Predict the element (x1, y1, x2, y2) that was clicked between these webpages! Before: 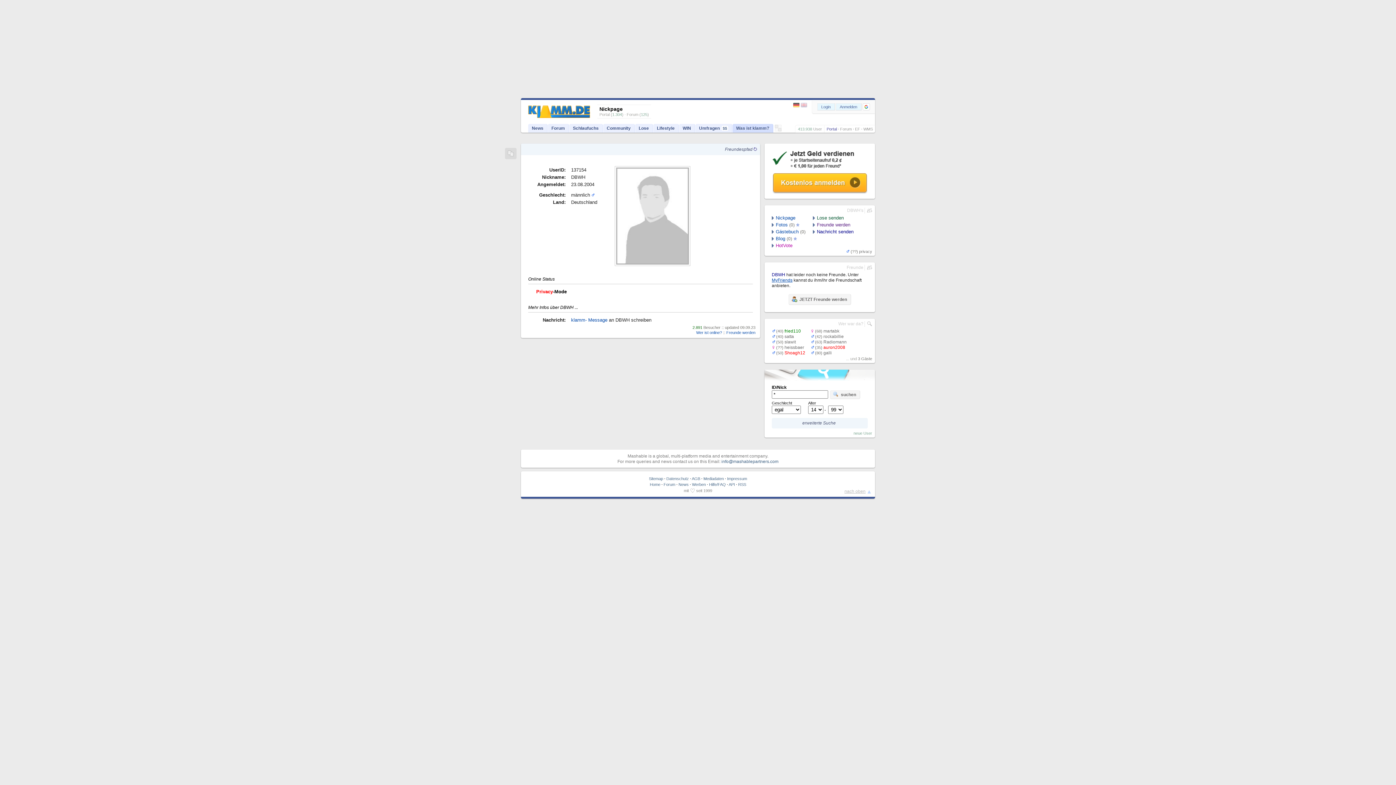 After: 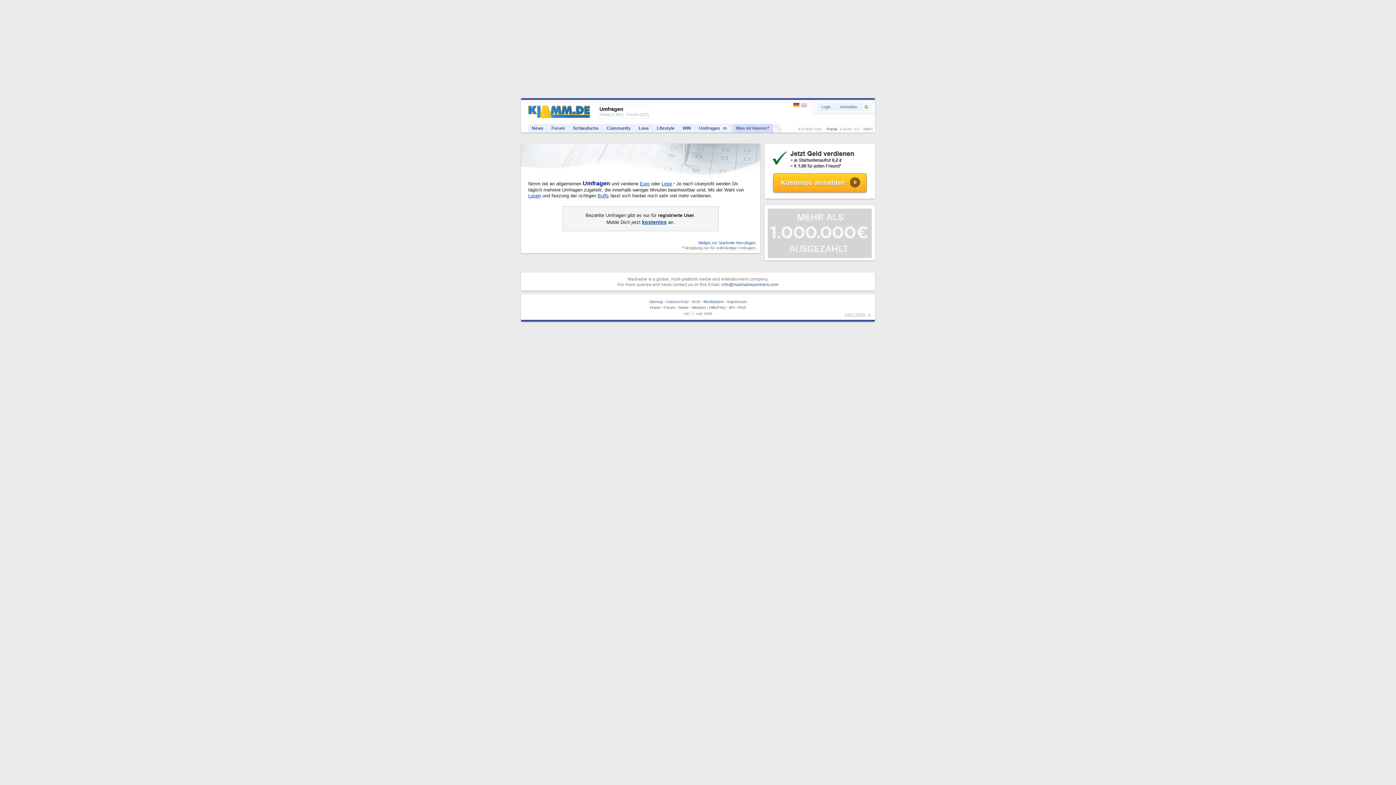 Action: label: Umfragen$$ bbox: (695, 124, 732, 132)